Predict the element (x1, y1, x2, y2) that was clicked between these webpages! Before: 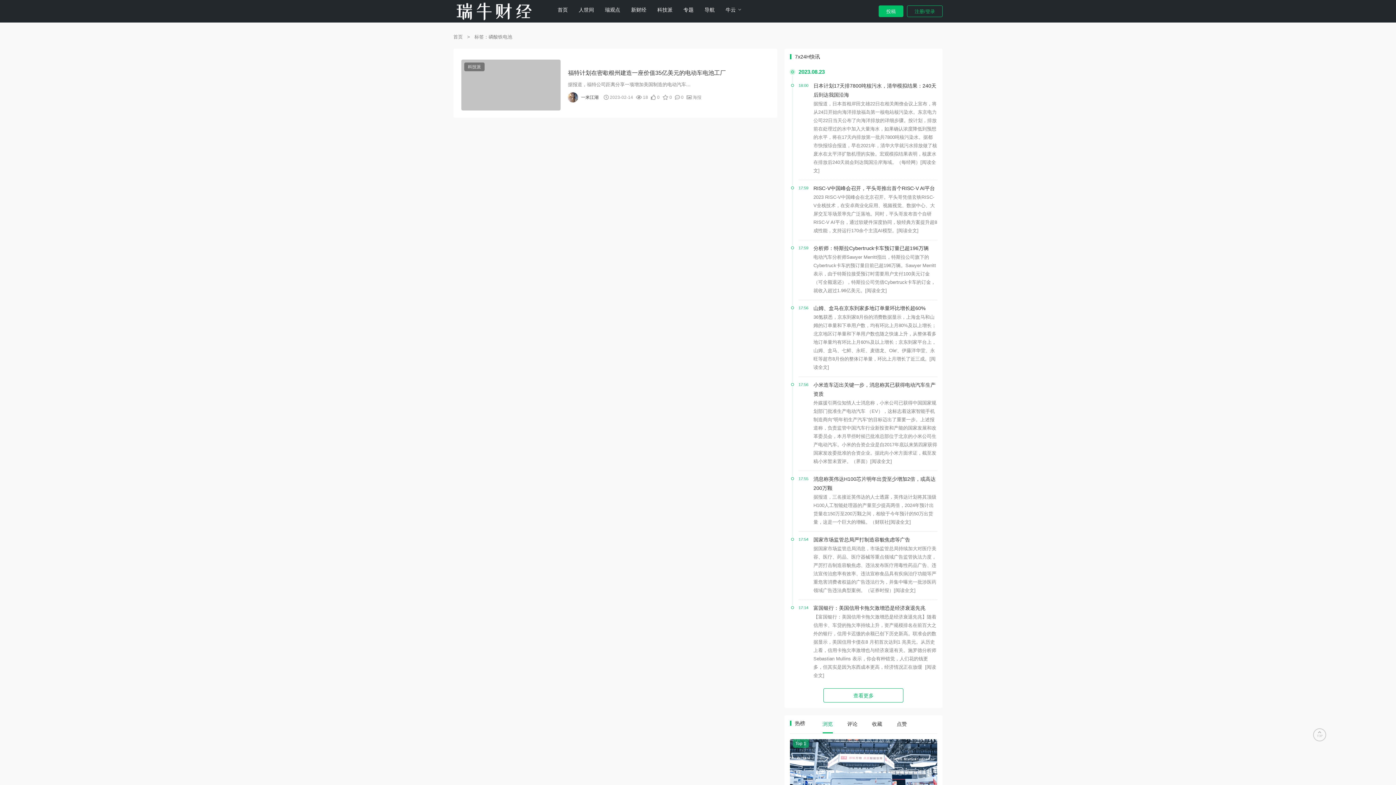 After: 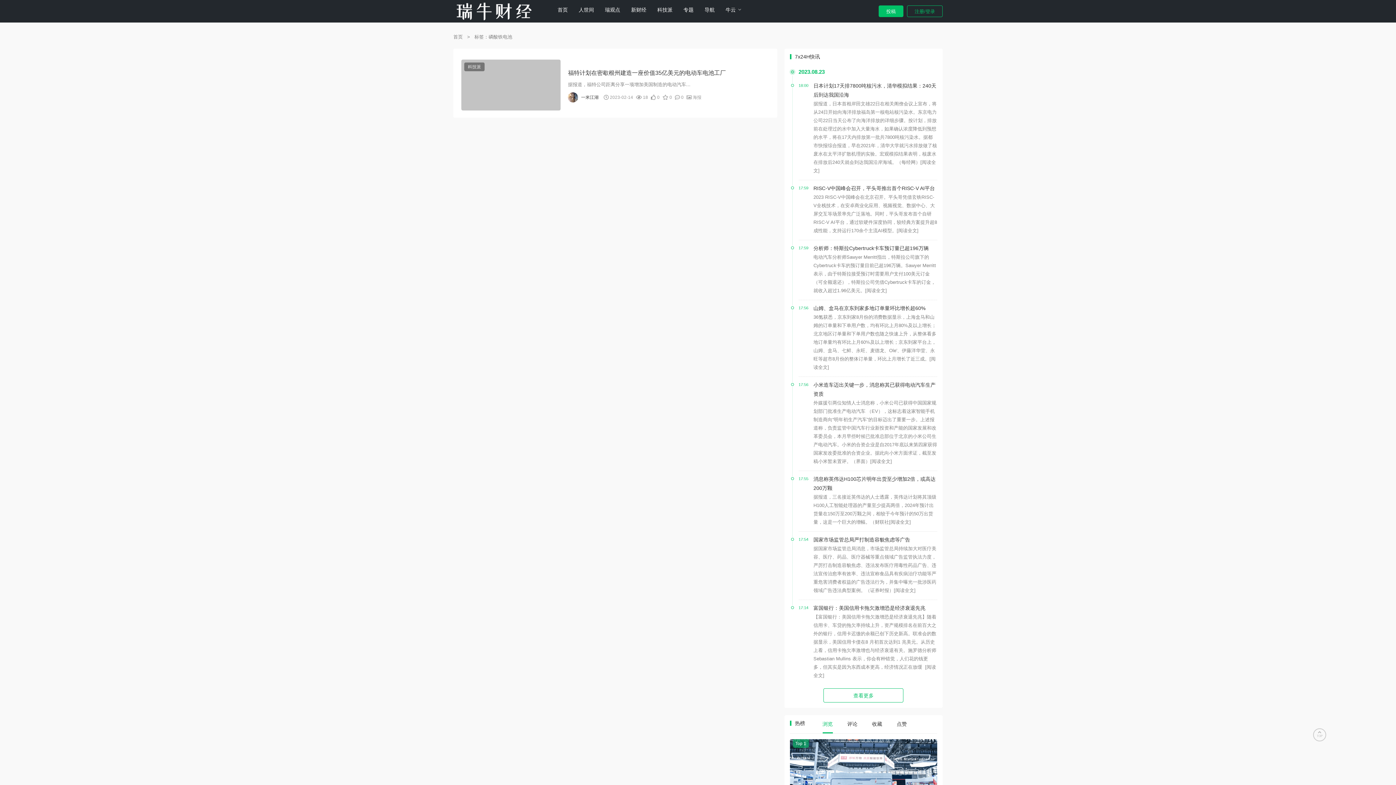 Action: bbox: (894, 587, 915, 593) label: [阅读全文]